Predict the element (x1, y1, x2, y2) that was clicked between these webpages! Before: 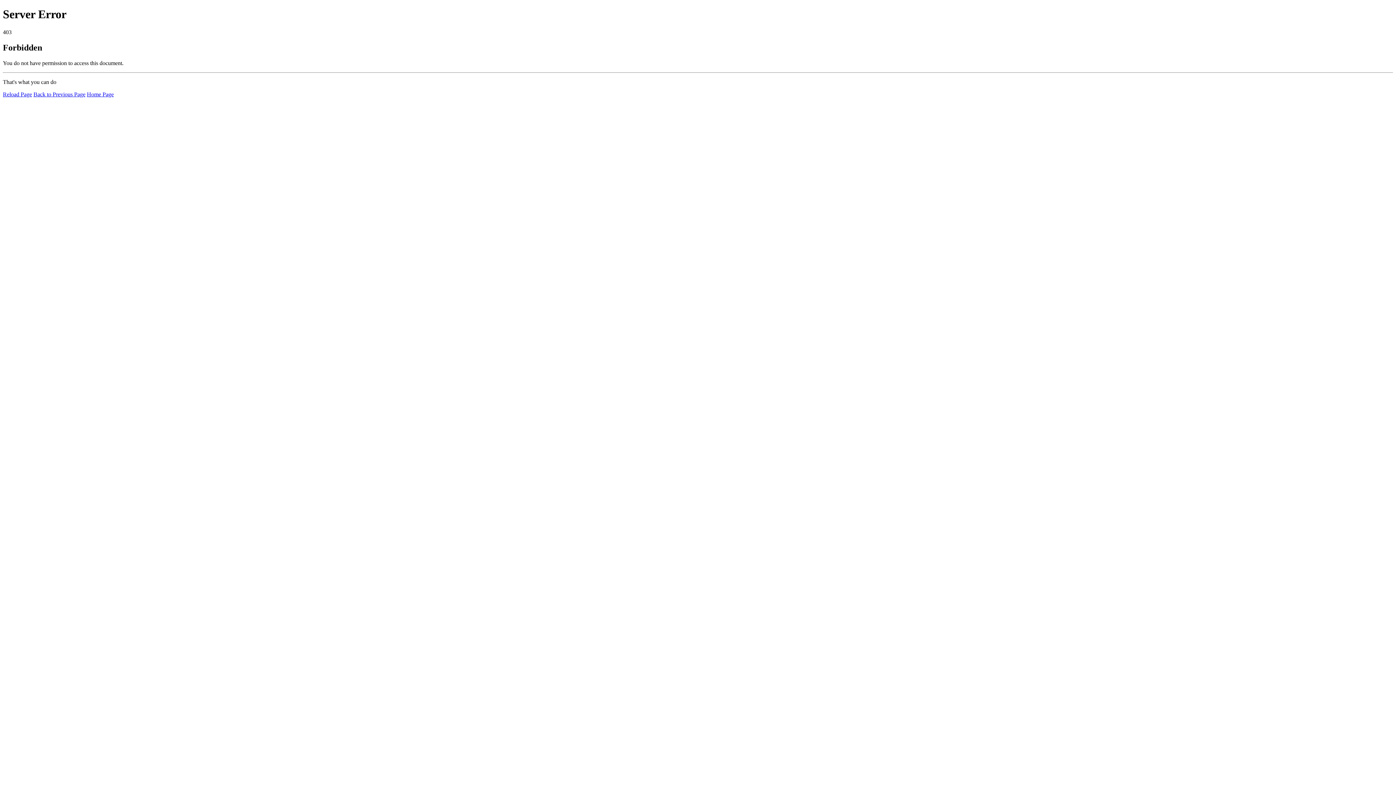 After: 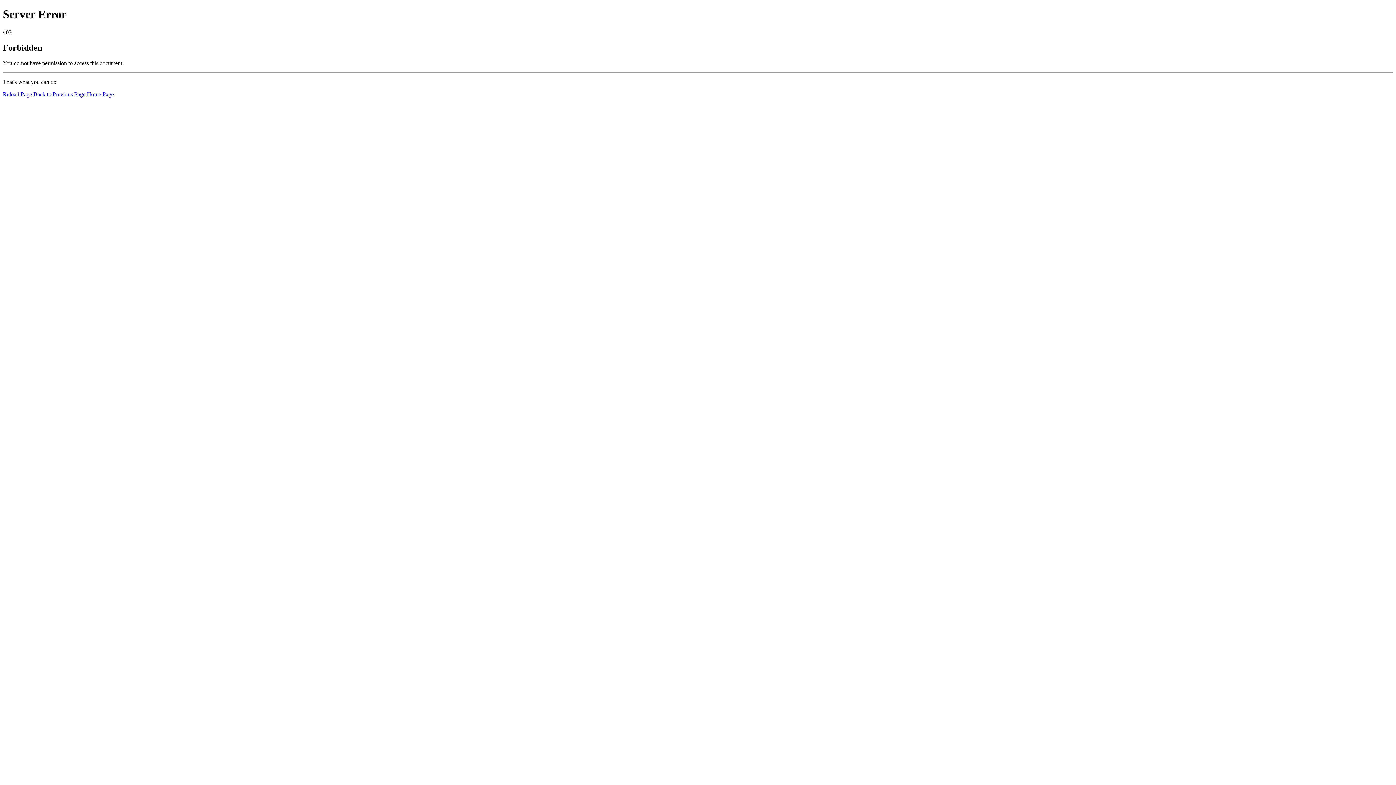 Action: bbox: (2, 91, 32, 97) label: Reload Page